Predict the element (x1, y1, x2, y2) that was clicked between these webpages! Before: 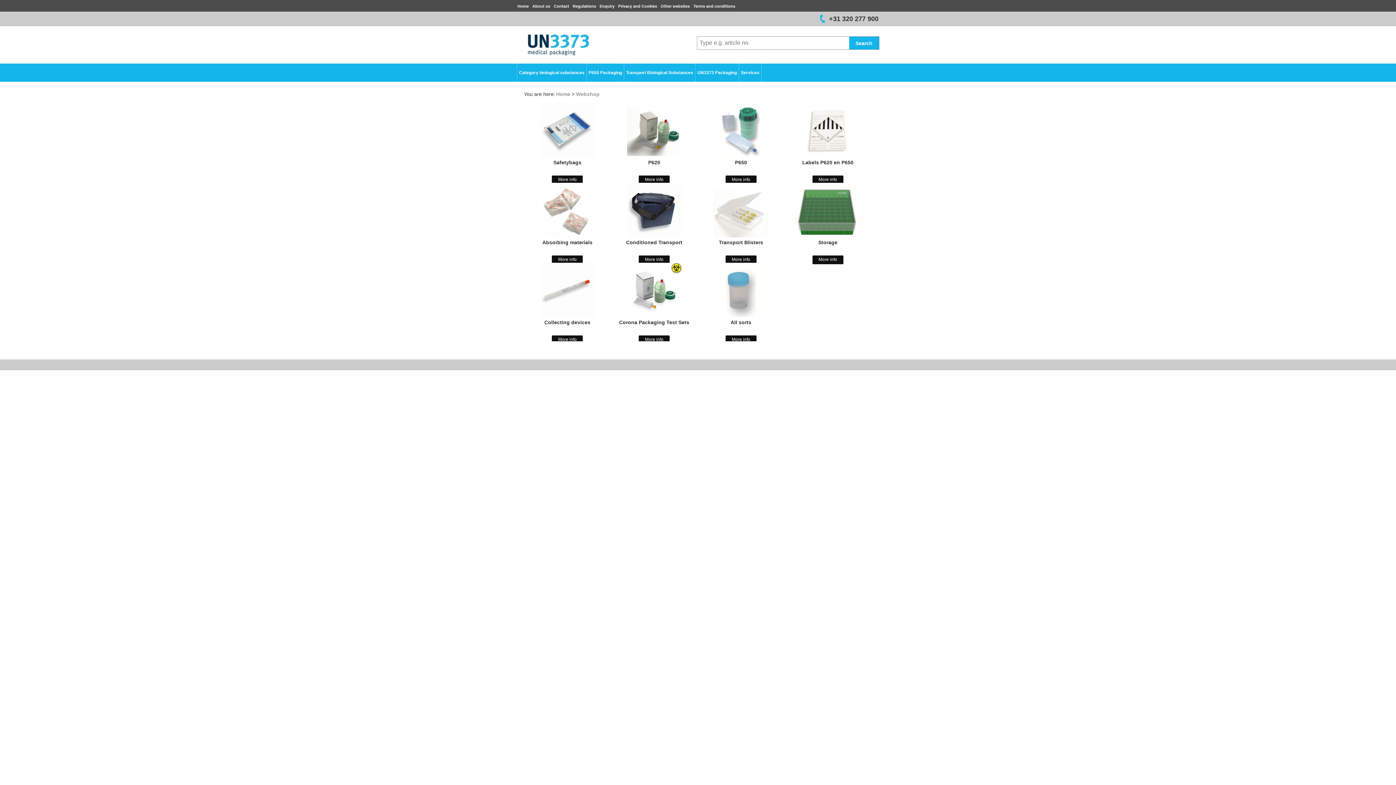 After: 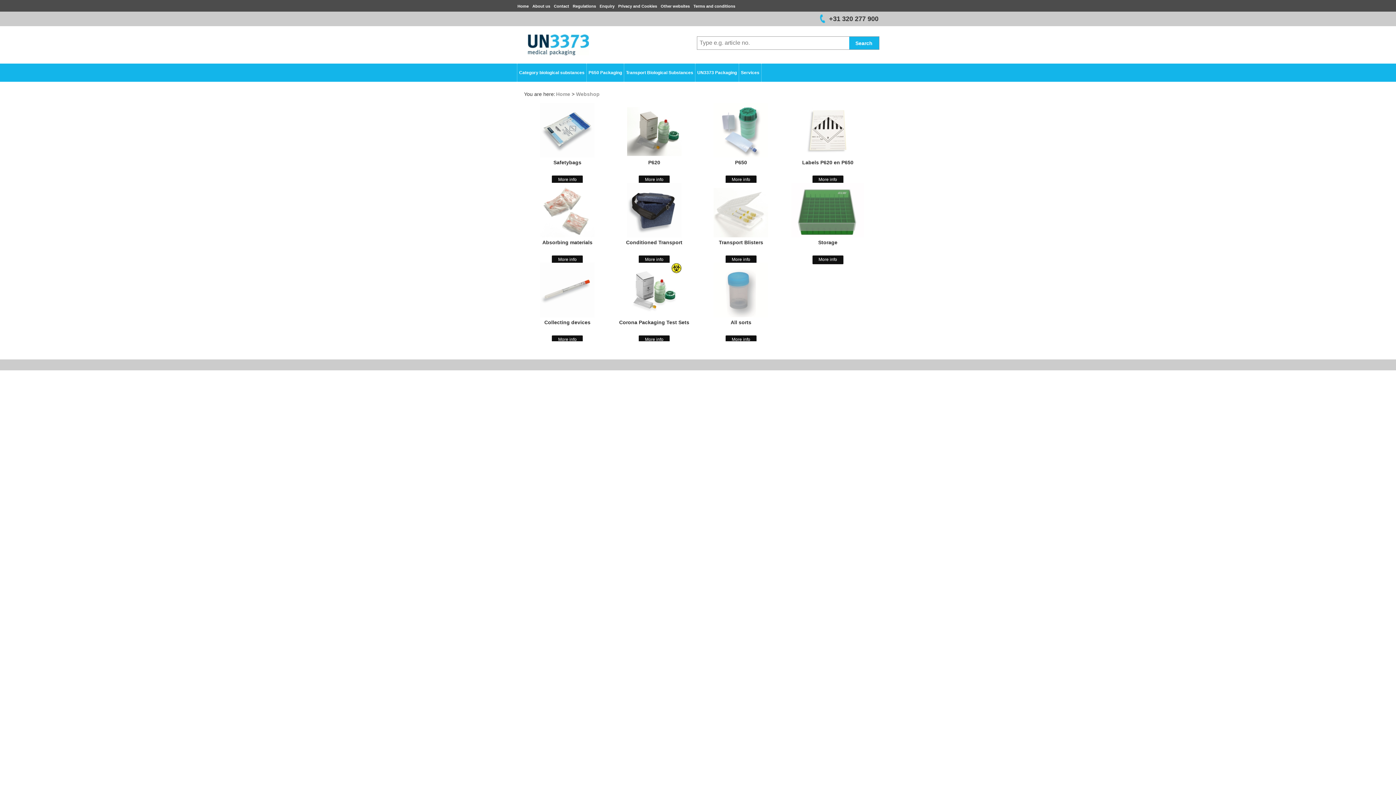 Action: bbox: (576, 91, 599, 97) label: Webshop